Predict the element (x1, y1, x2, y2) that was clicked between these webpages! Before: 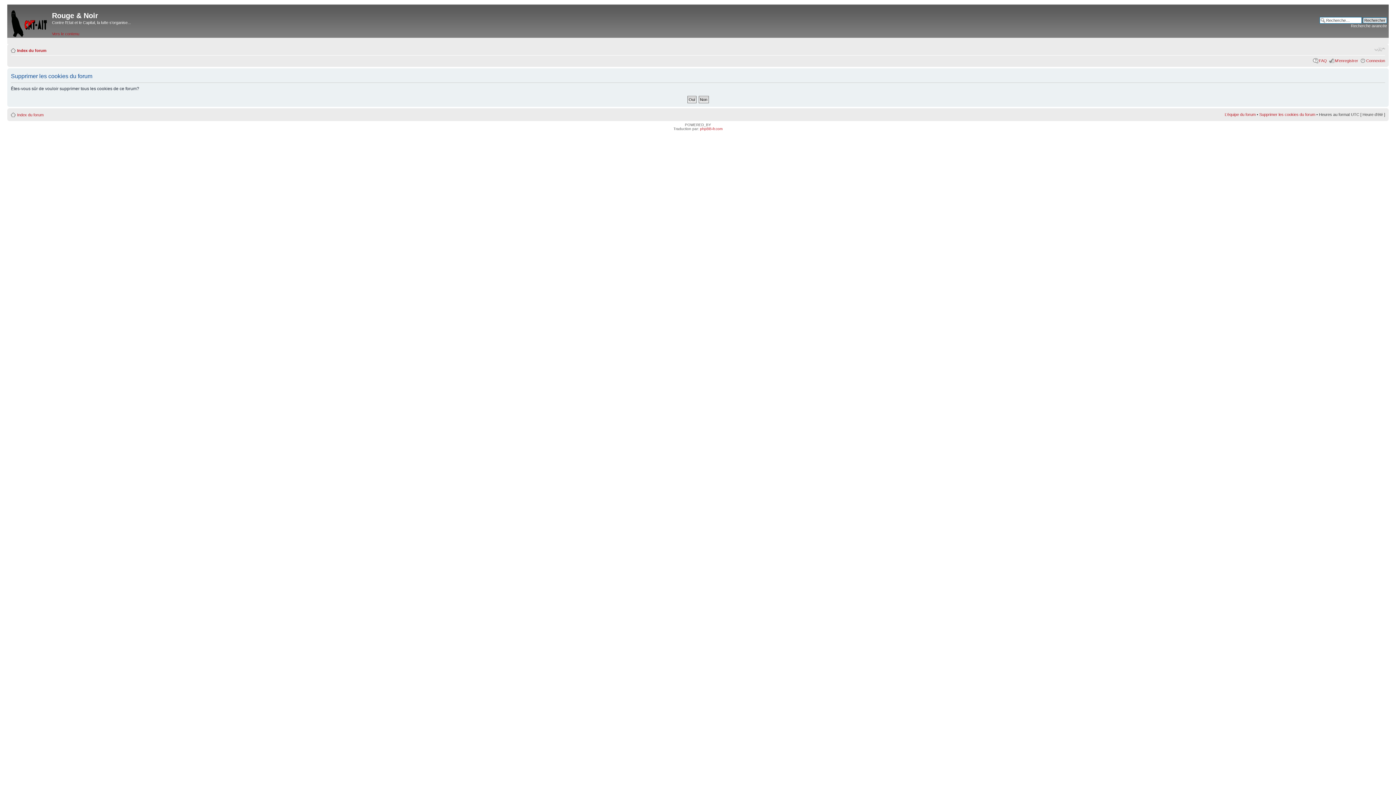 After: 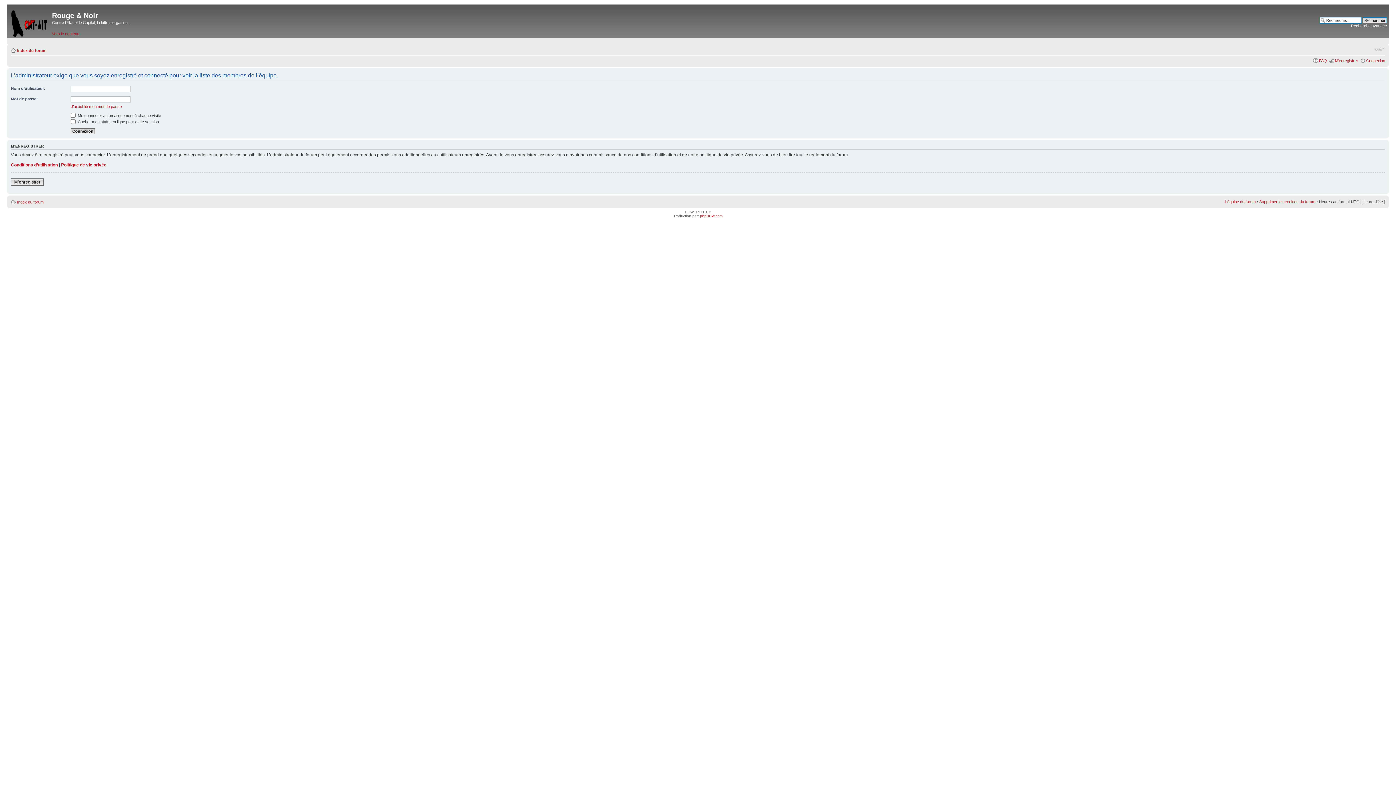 Action: bbox: (1225, 112, 1256, 116) label: L’équipe du forum